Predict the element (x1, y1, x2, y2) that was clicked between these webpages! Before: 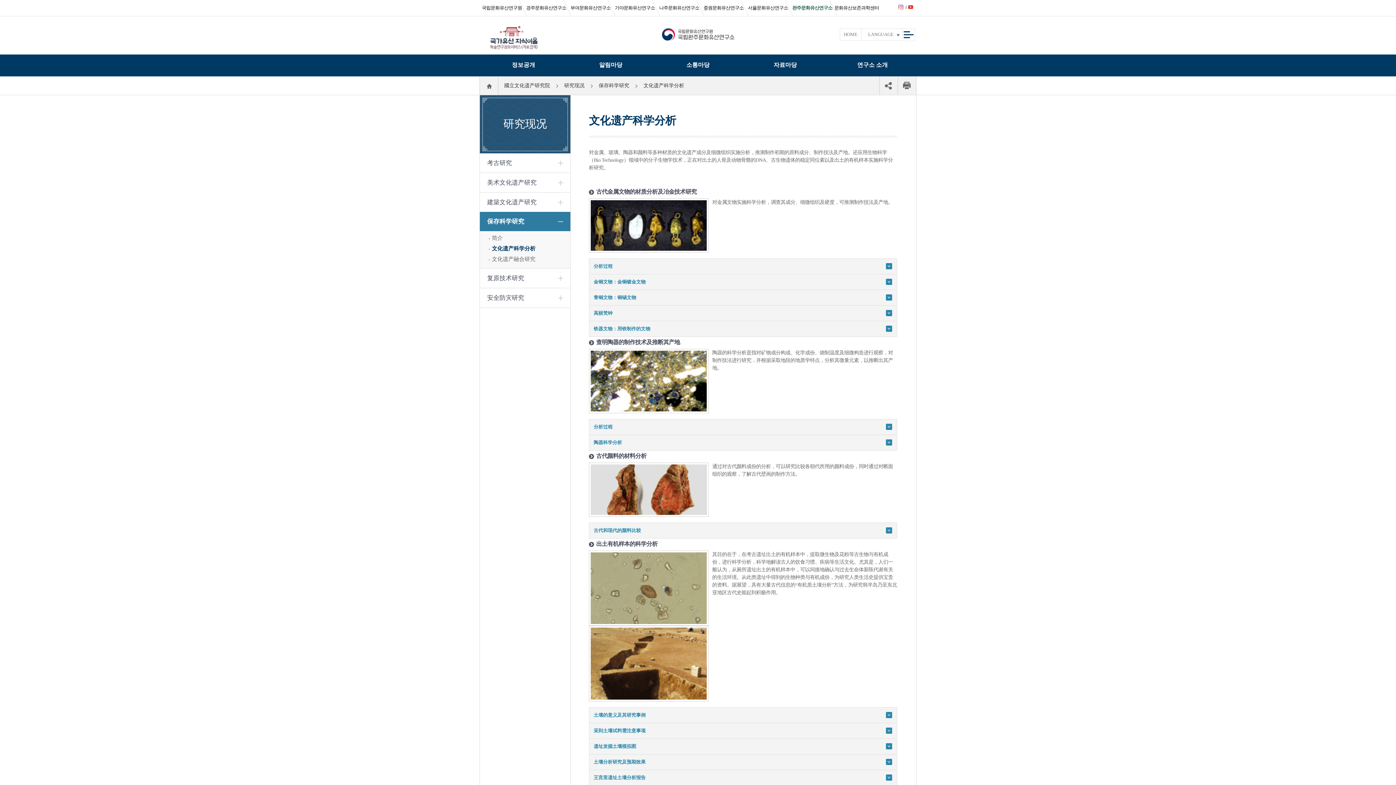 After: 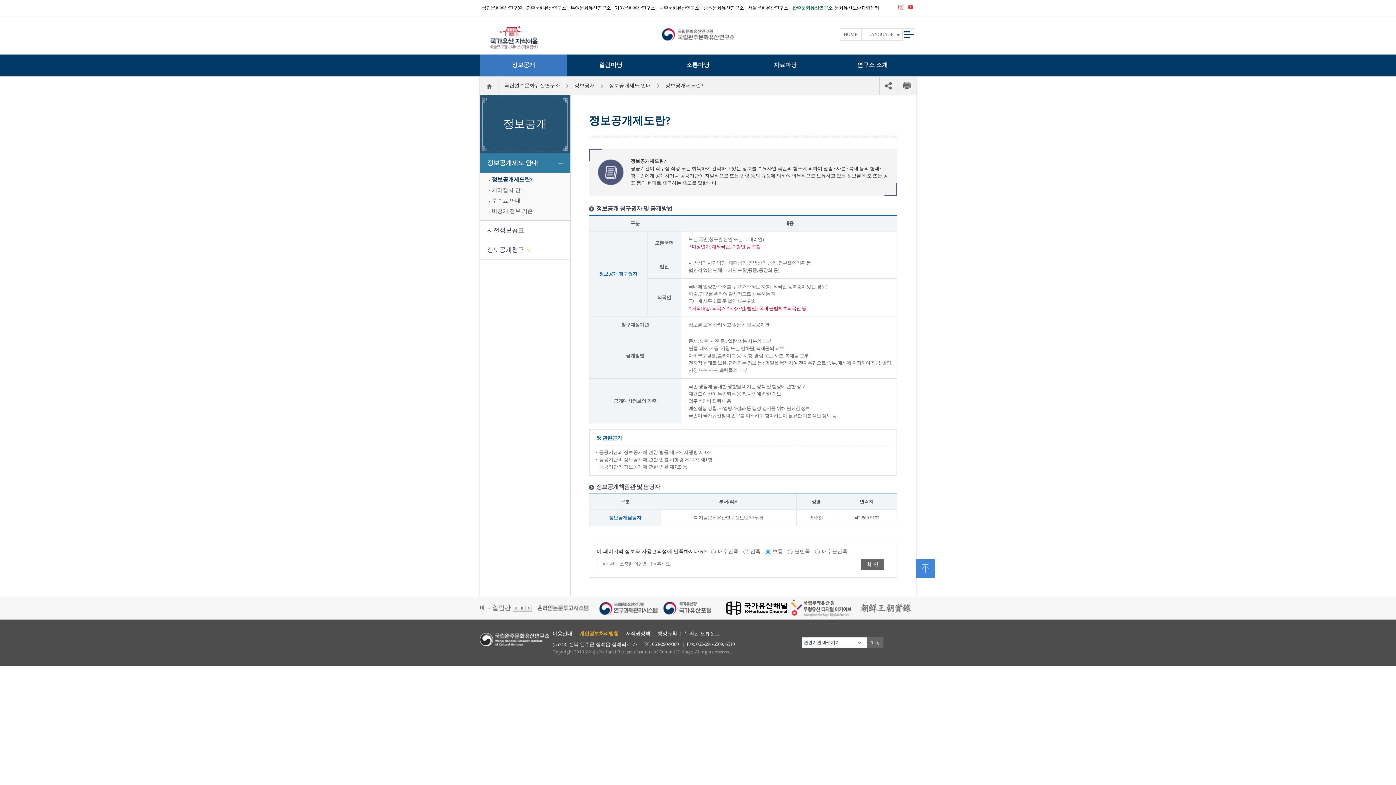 Action: label: 정보공개 bbox: (480, 54, 567, 76)